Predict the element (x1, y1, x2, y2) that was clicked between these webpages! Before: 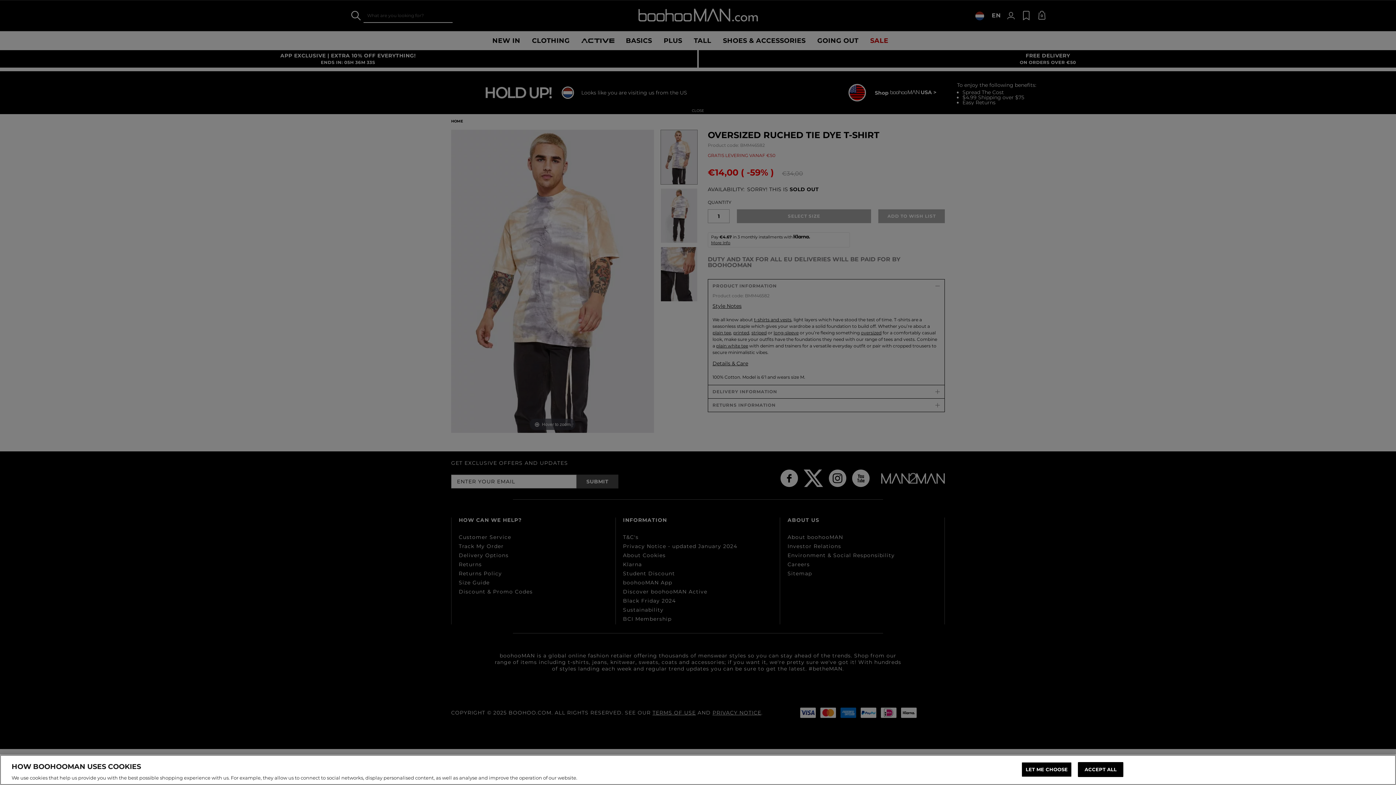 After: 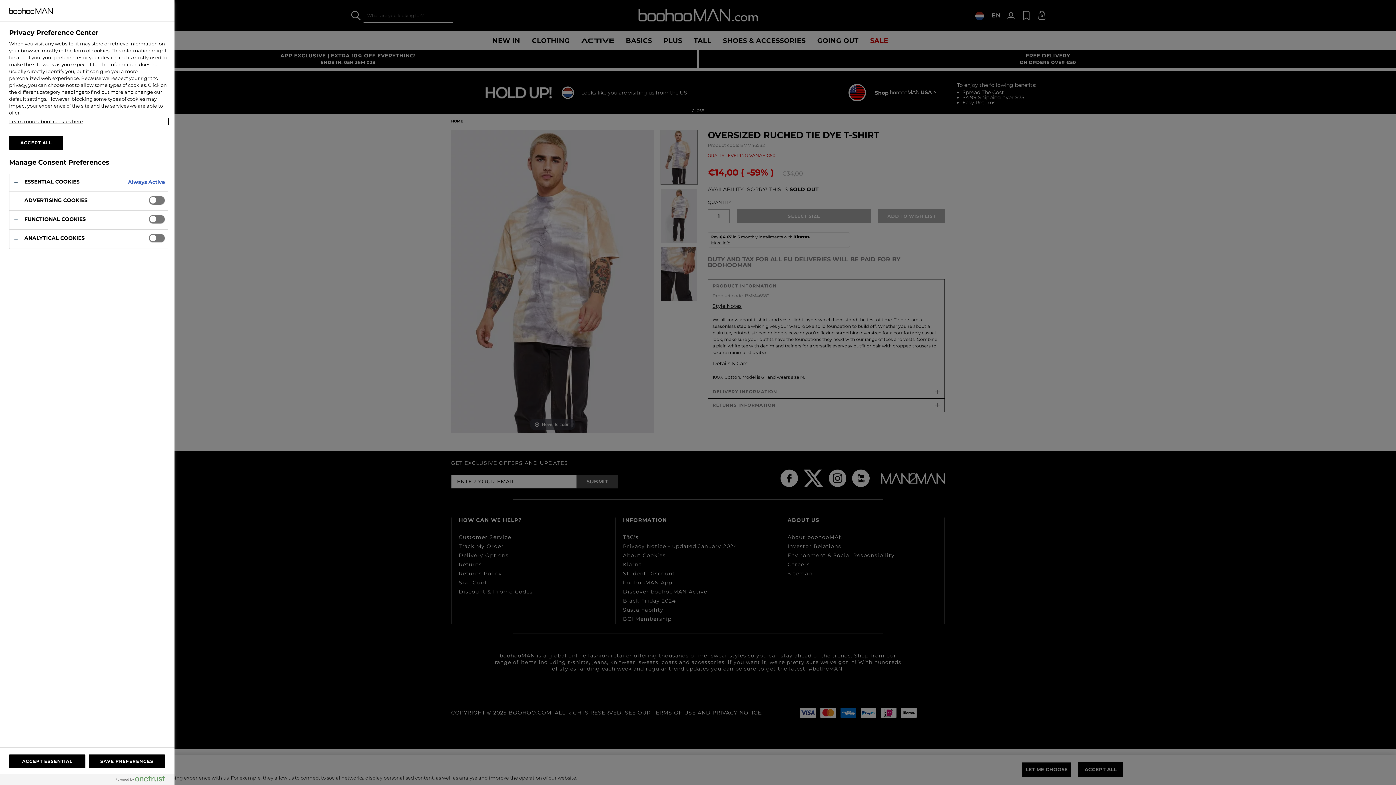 Action: label: LET ME CHOOSE bbox: (1021, 762, 1072, 777)